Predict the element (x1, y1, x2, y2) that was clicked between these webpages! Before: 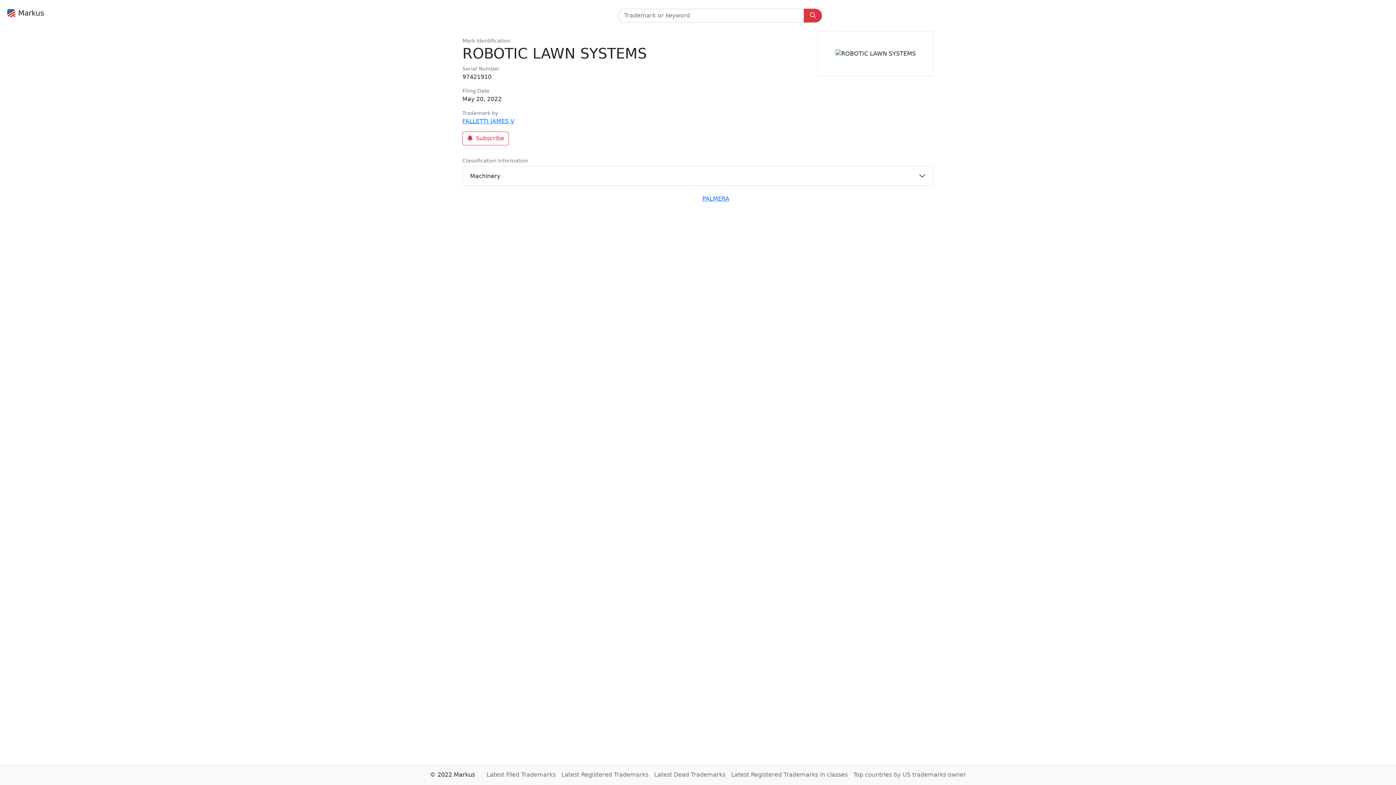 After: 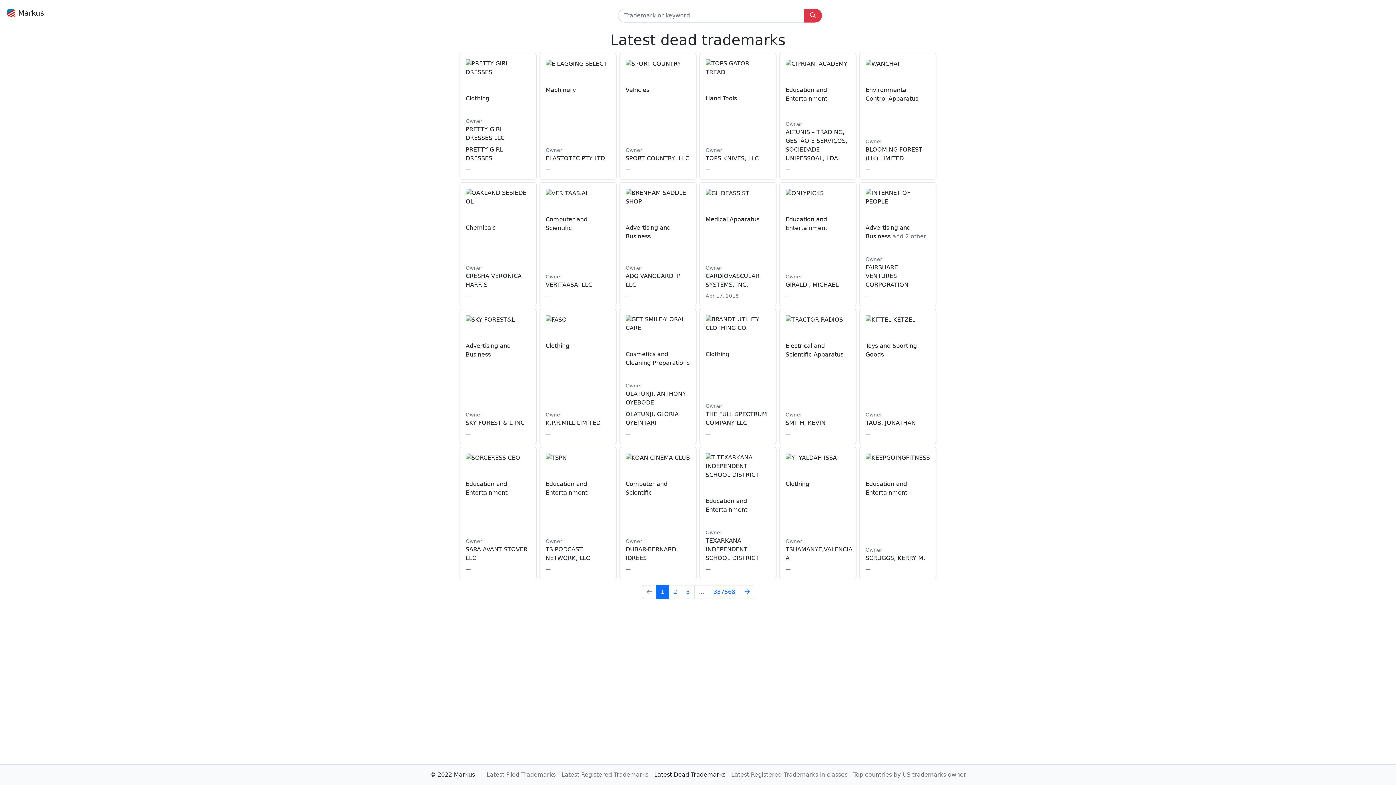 Action: label: Latest Dead Trademarks bbox: (652, 768, 727, 782)